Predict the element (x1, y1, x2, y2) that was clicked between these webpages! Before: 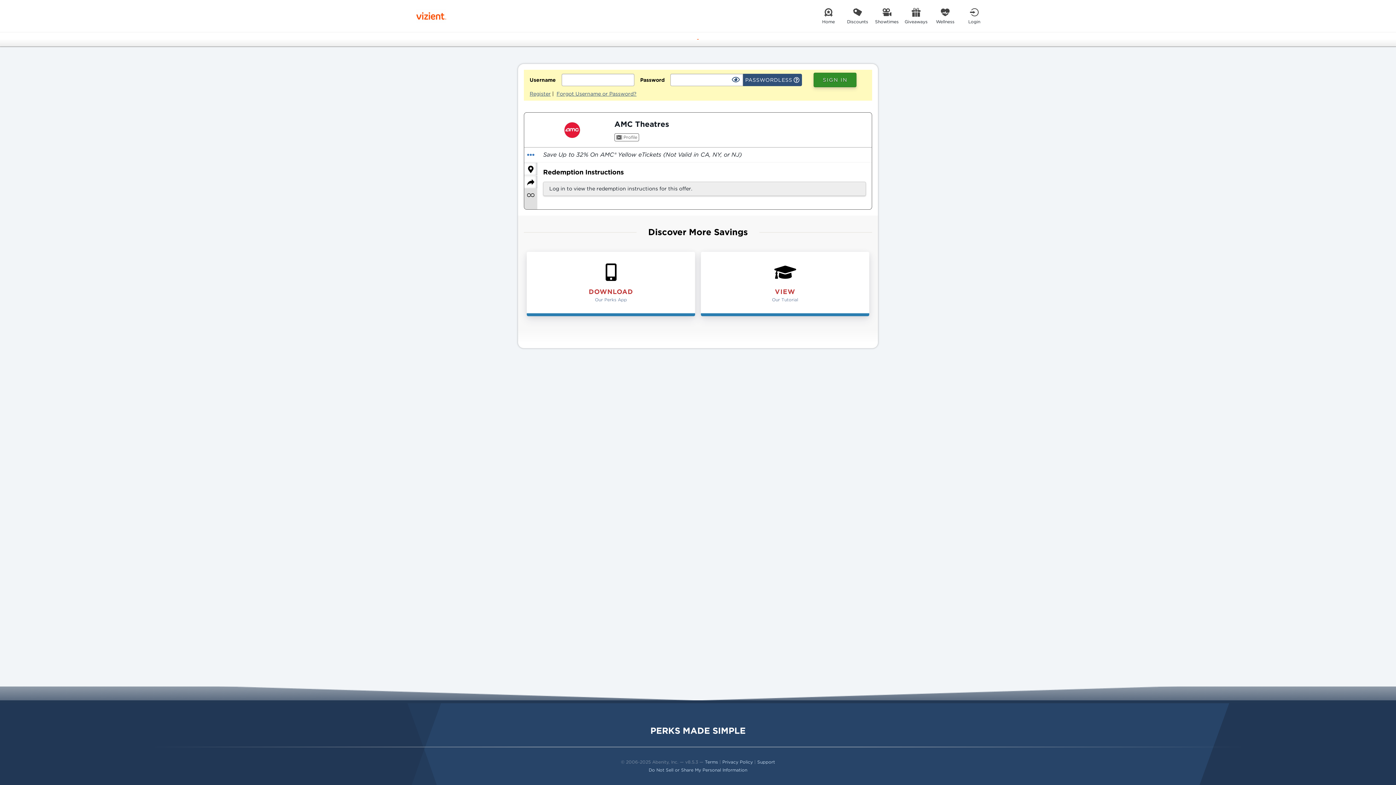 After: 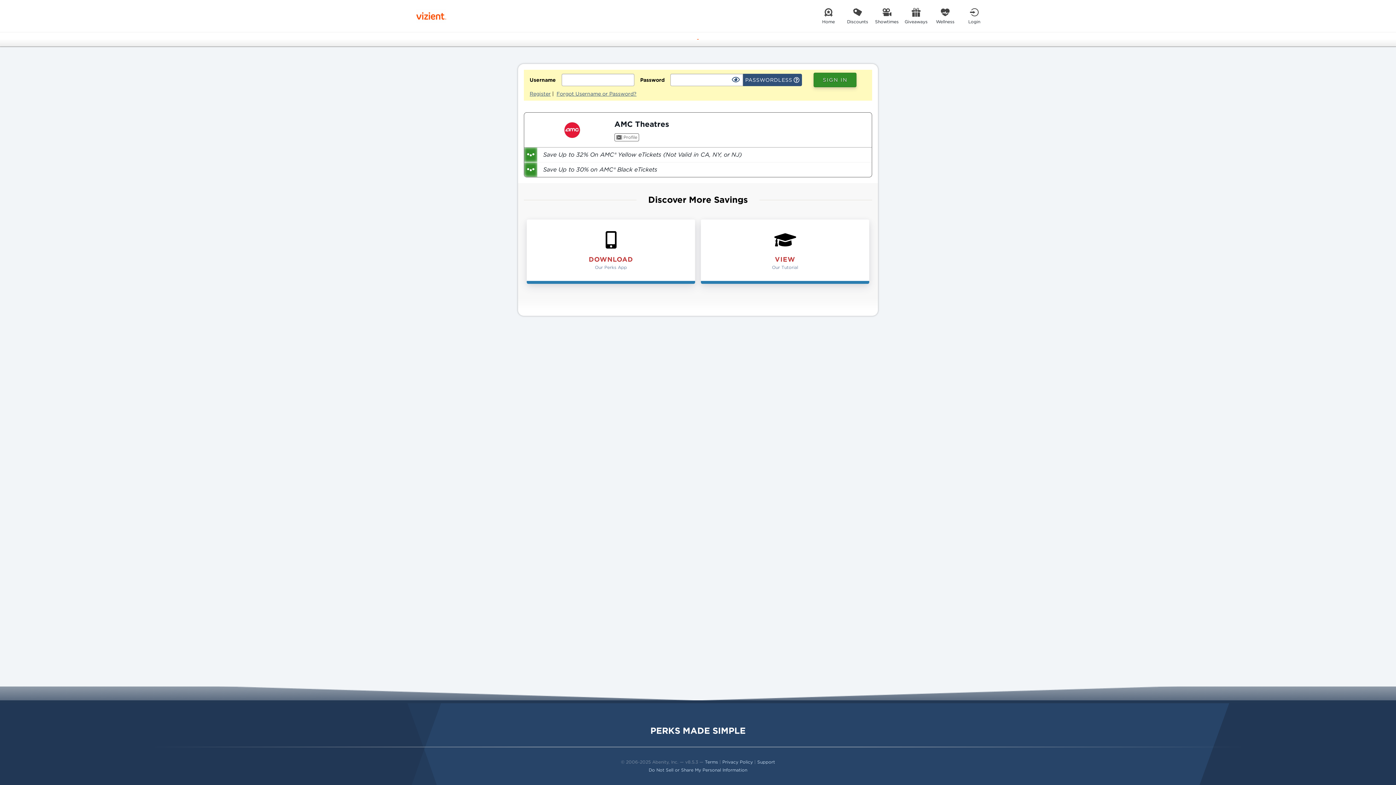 Action: bbox: (614, 119, 669, 128) label: AMC Theatres